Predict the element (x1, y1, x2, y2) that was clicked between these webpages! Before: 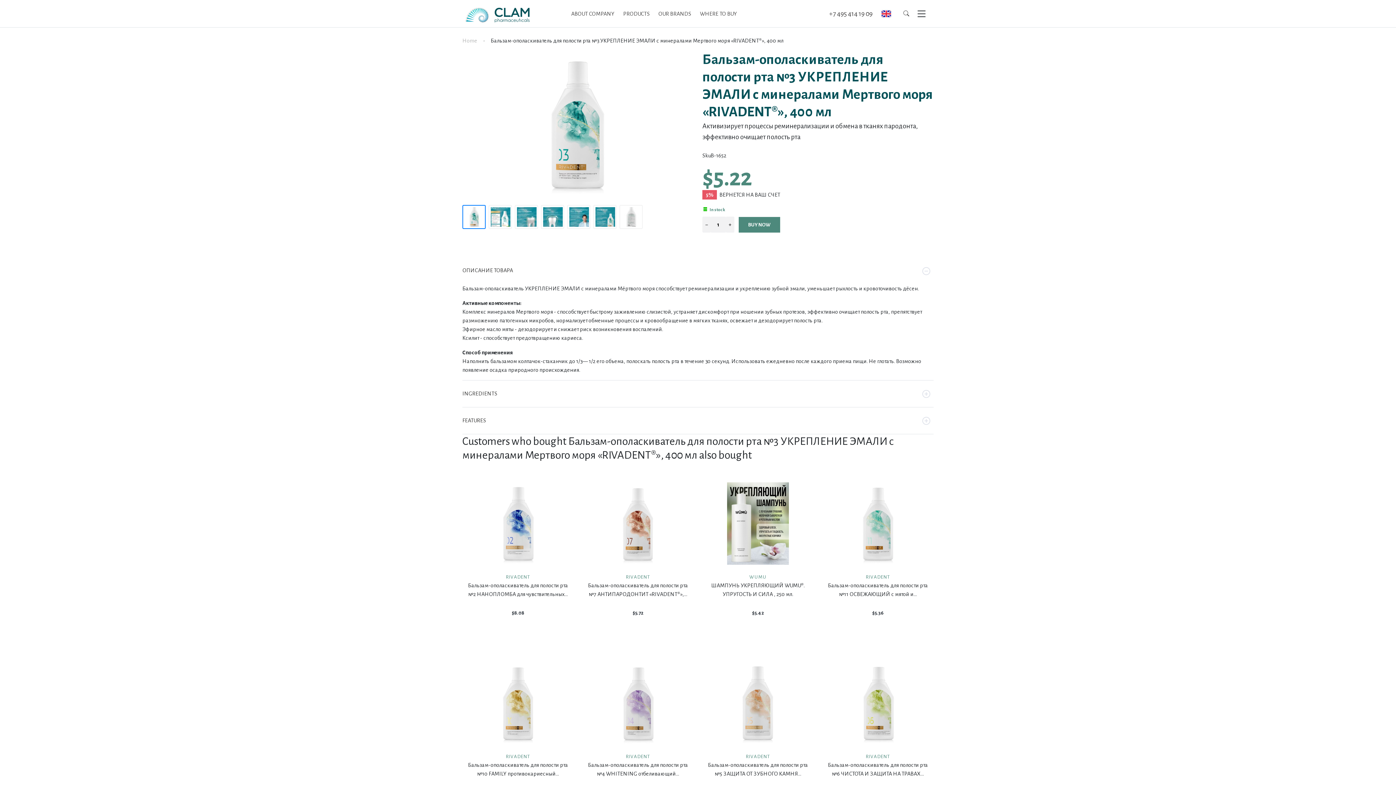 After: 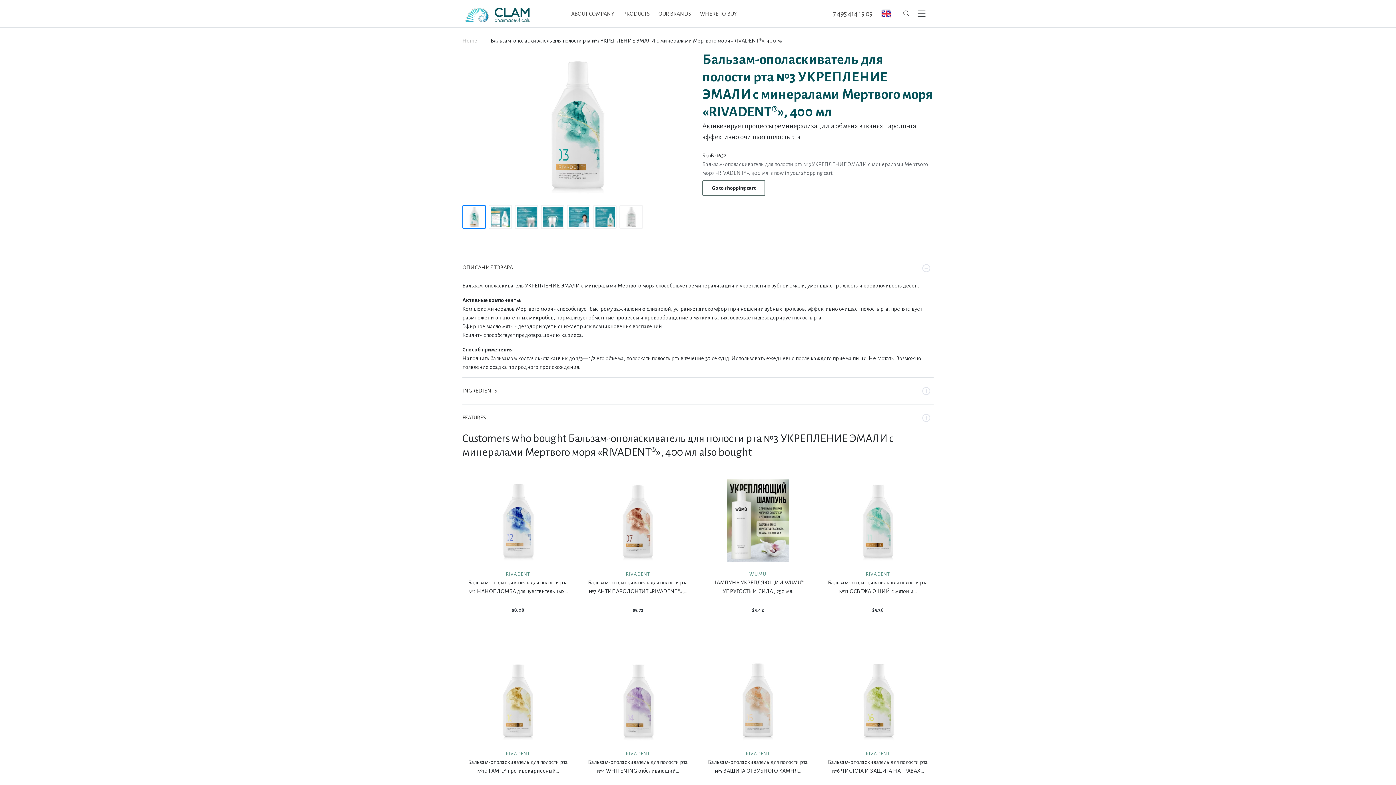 Action: bbox: (738, 217, 780, 232) label: BUY NOW